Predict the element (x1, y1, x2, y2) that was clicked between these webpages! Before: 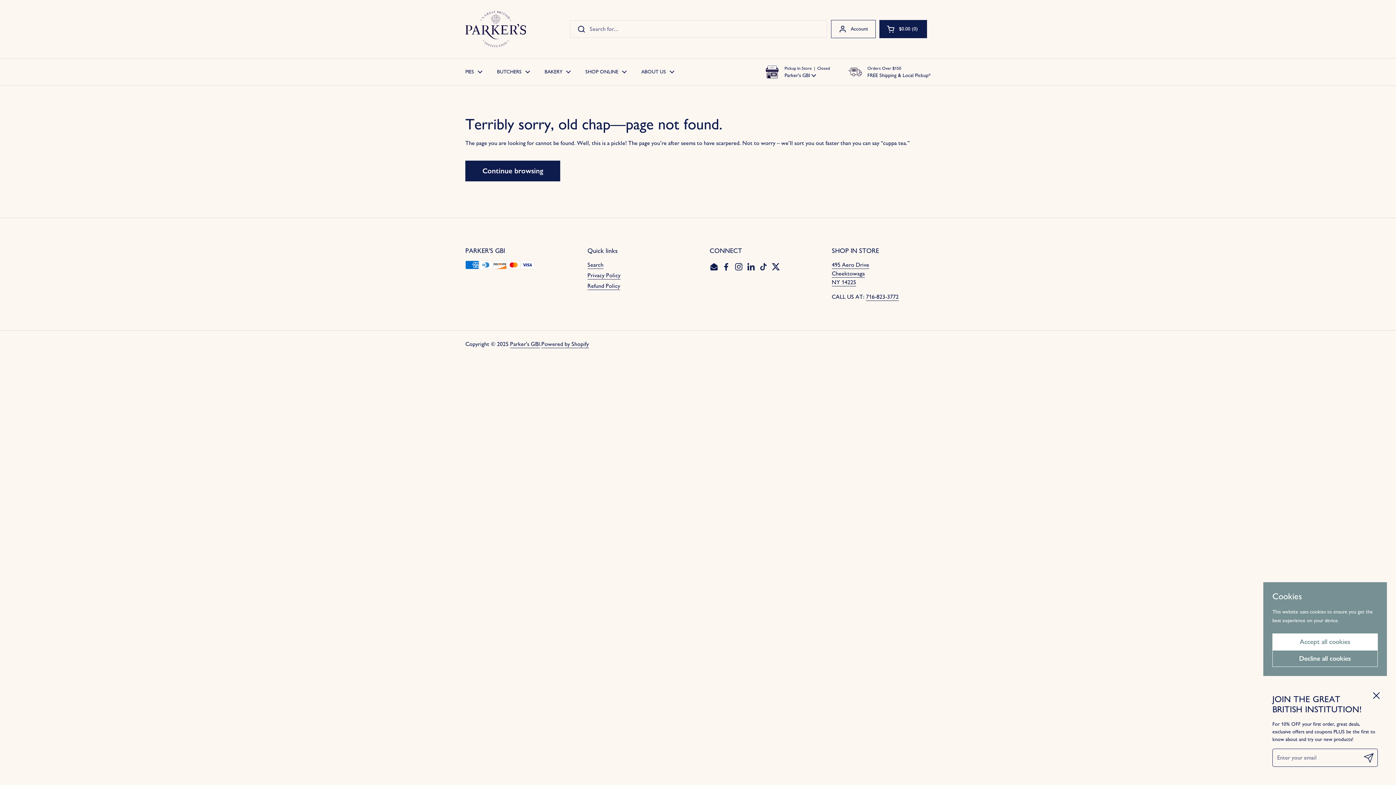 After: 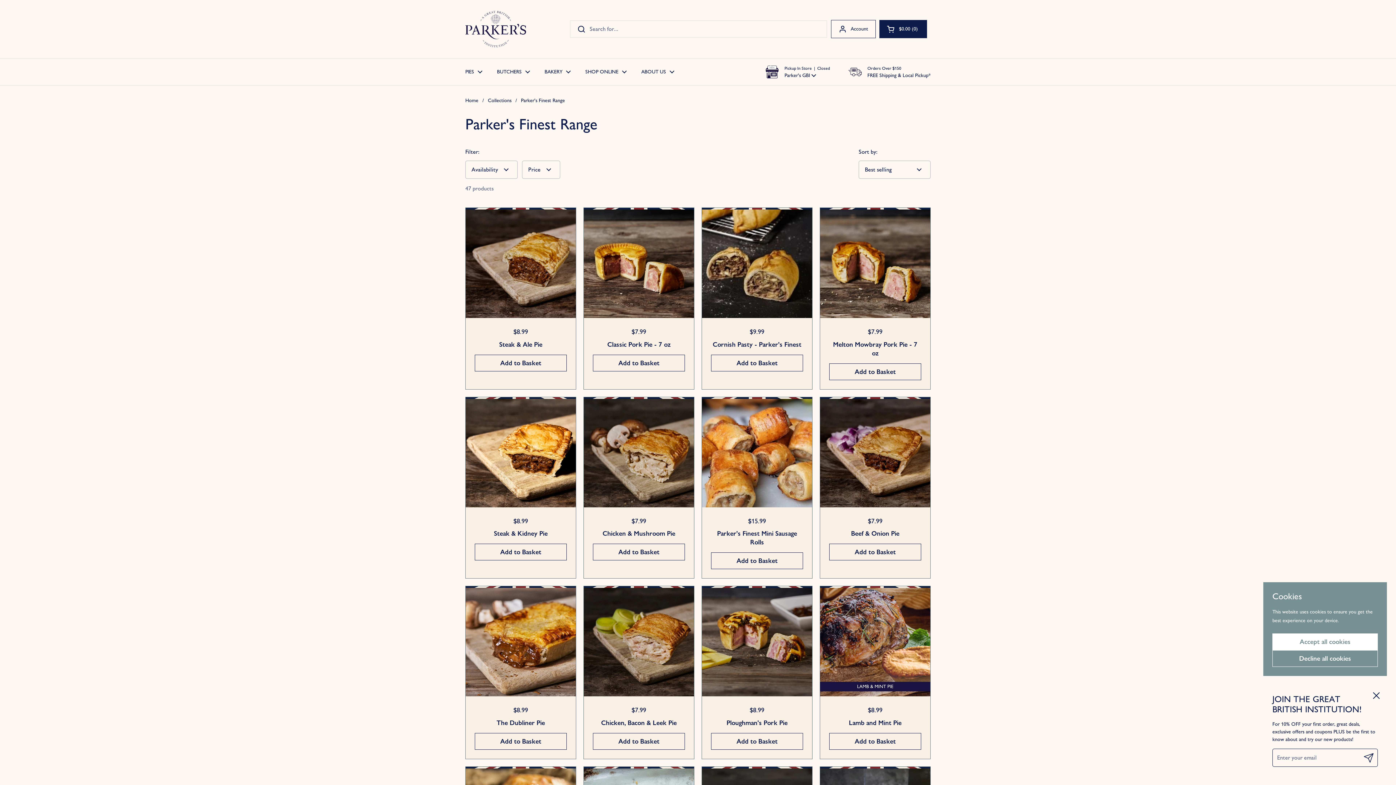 Action: label: PIES bbox: (458, 64, 489, 80)